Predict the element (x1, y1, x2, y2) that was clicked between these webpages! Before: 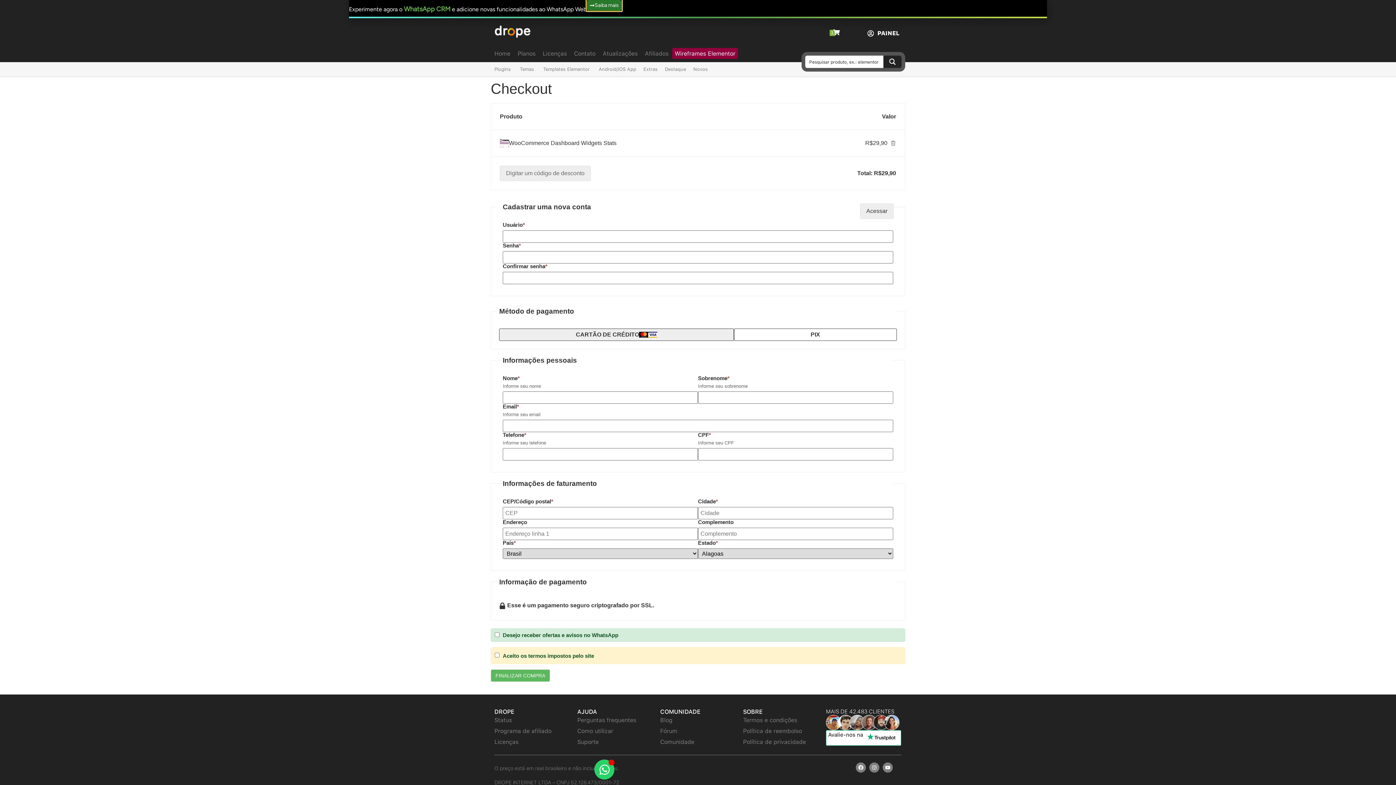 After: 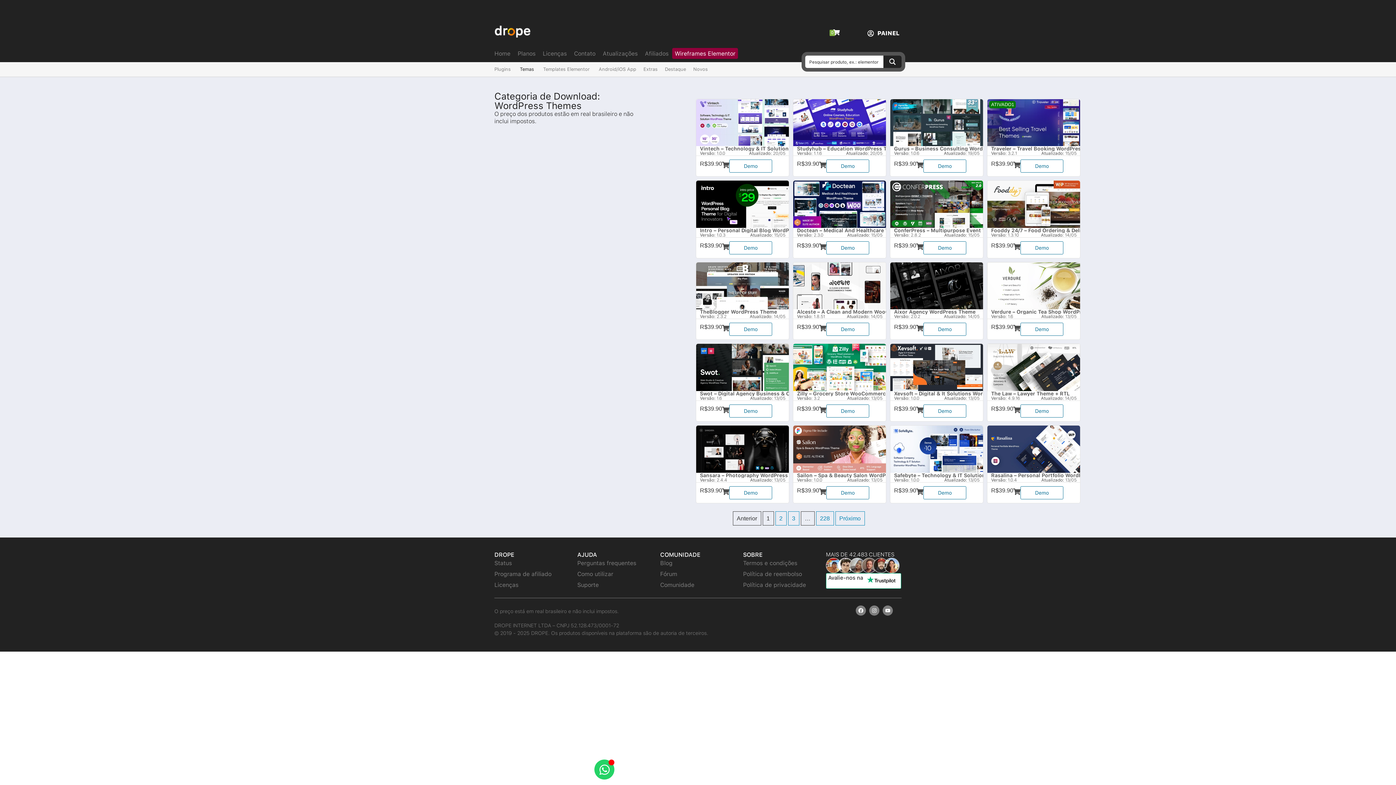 Action: bbox: (520, 65, 534, 72) label: Temas